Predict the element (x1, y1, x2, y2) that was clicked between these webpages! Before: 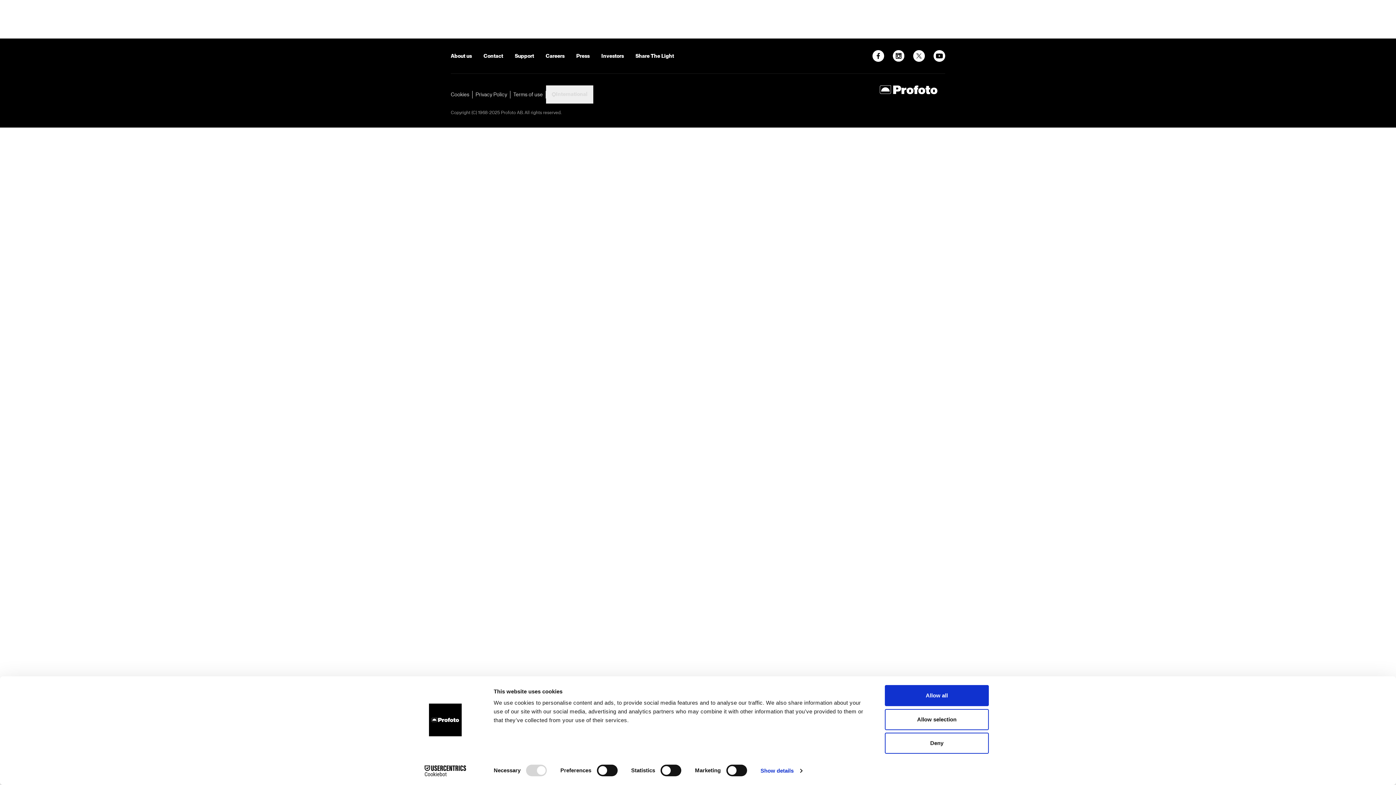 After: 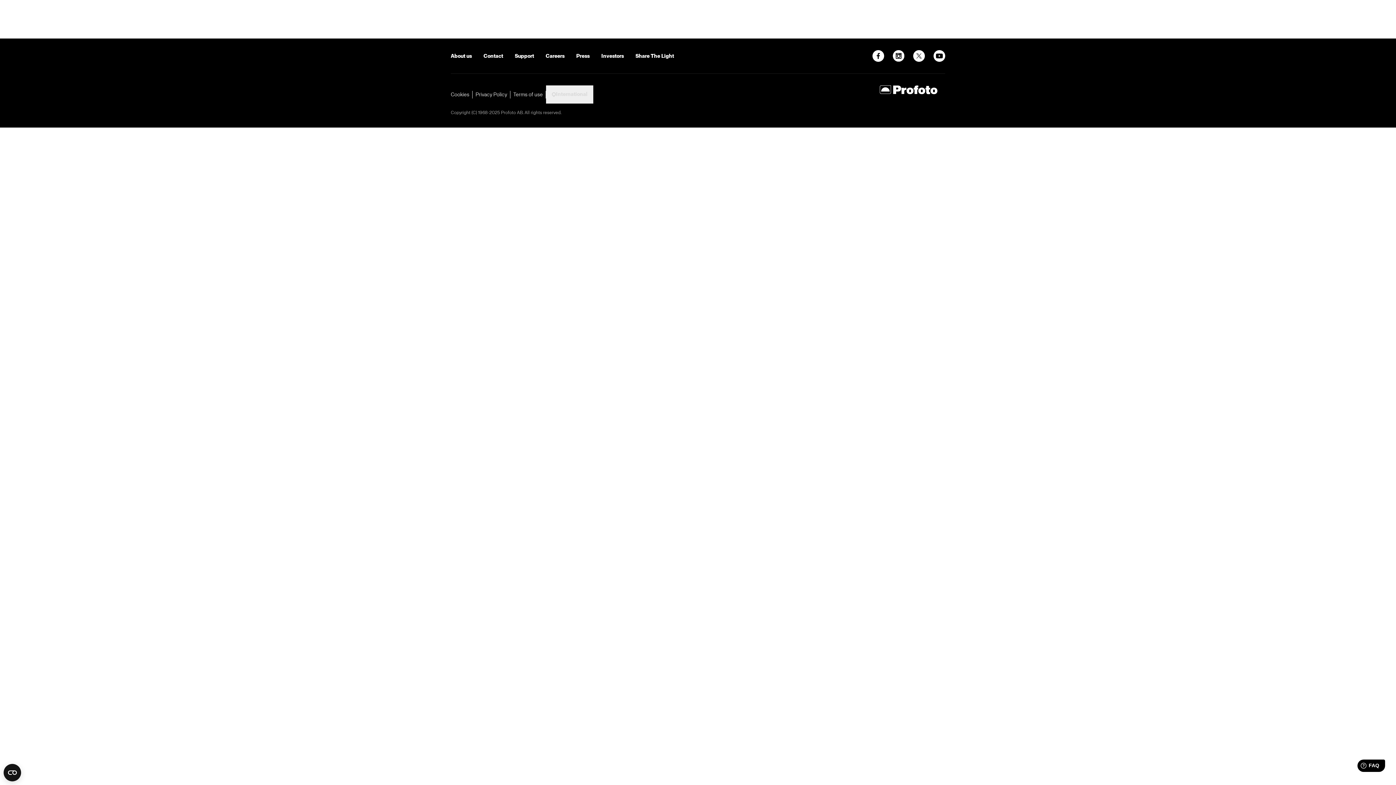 Action: bbox: (885, 733, 989, 754) label: Deny